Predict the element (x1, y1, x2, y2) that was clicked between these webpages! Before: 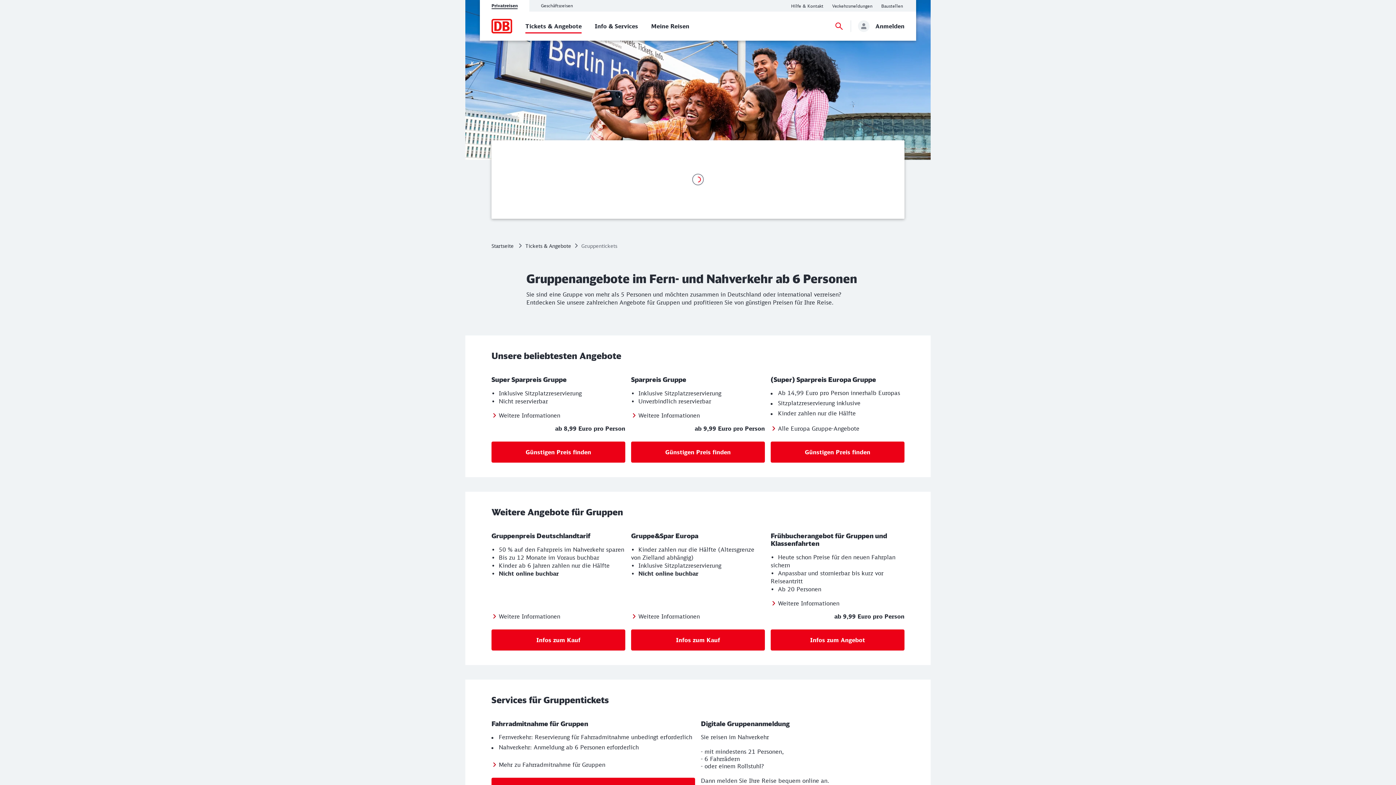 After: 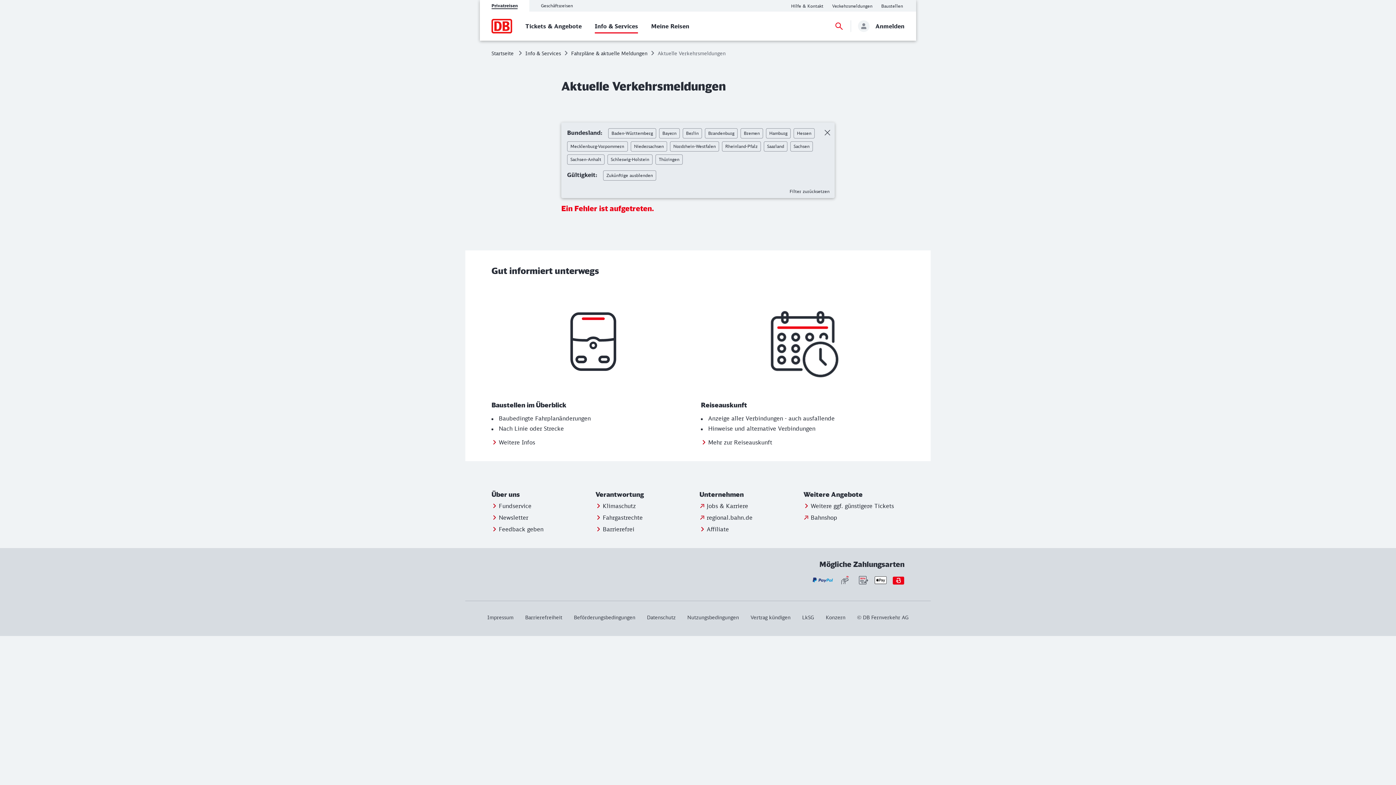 Action: label: Verkehrsmeldungen
Aktuelle Verkehrsmeldungen bbox: (832, 3, 872, 8)